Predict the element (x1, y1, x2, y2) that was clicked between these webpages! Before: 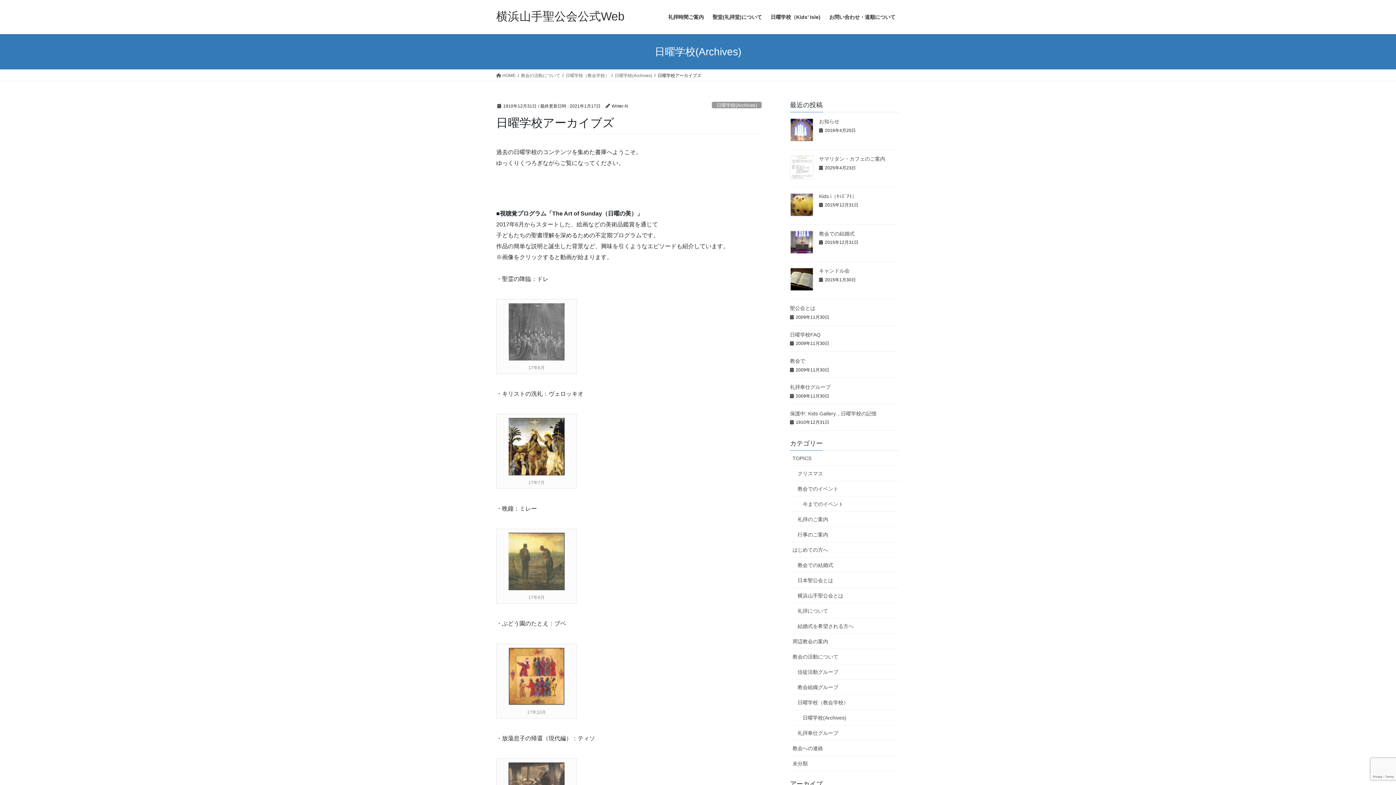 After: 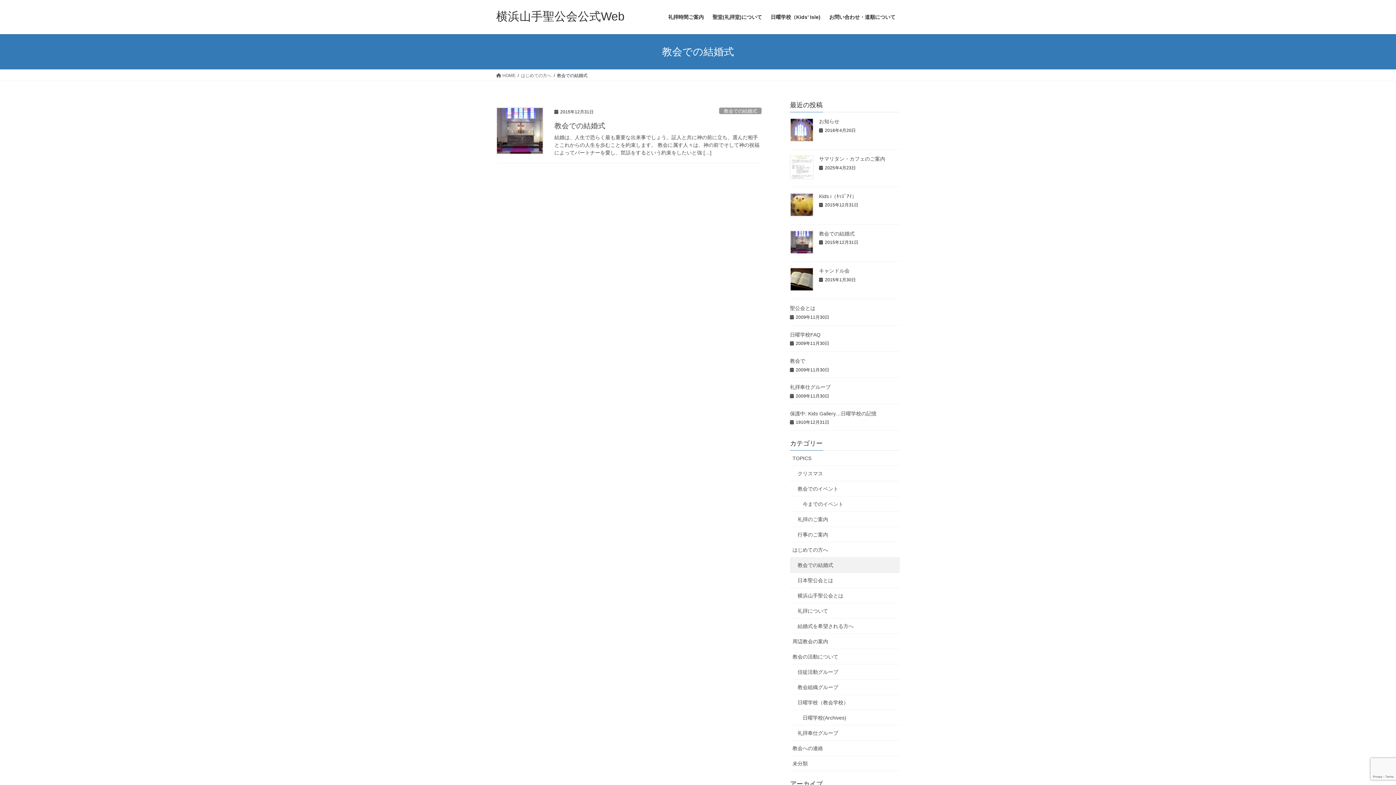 Action: bbox: (790, 557, 900, 573) label: 教会での結婚式